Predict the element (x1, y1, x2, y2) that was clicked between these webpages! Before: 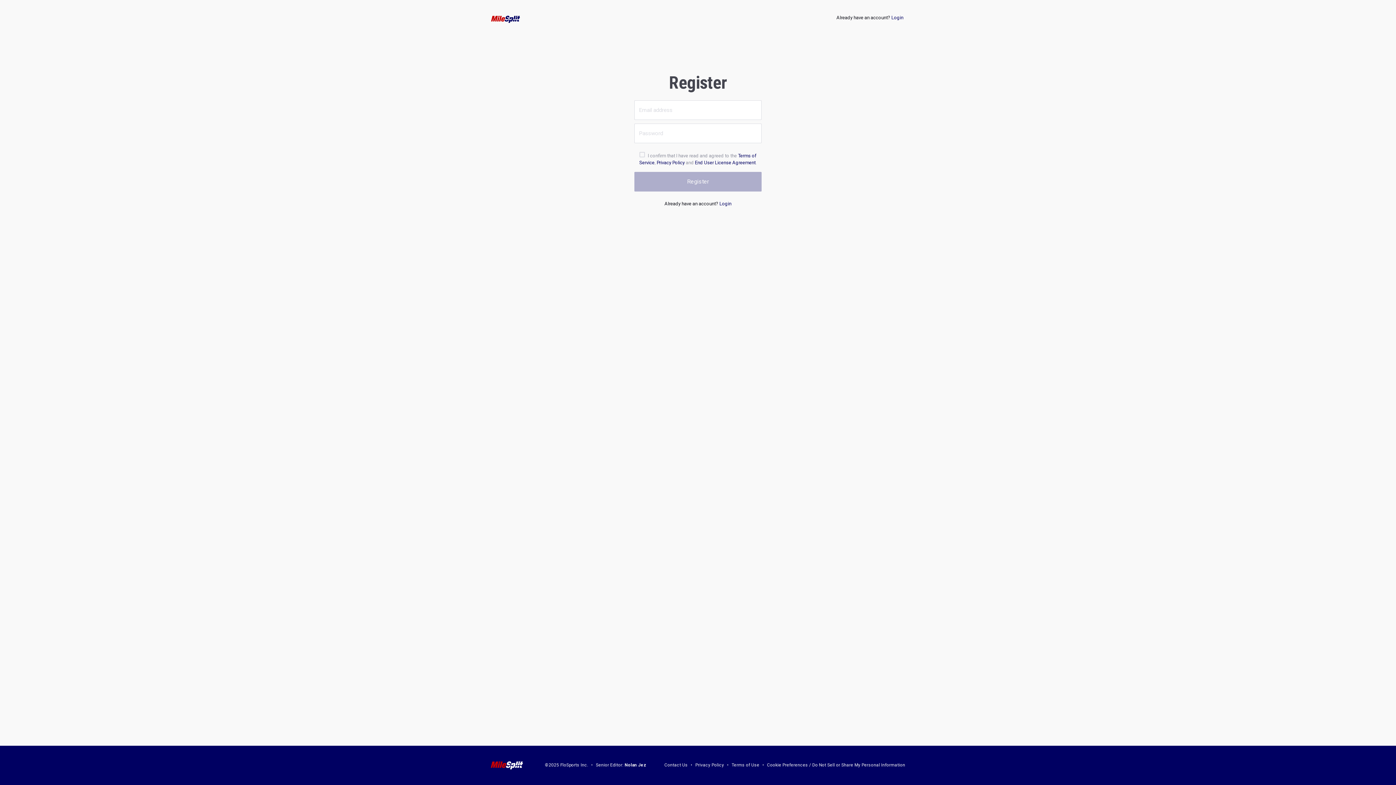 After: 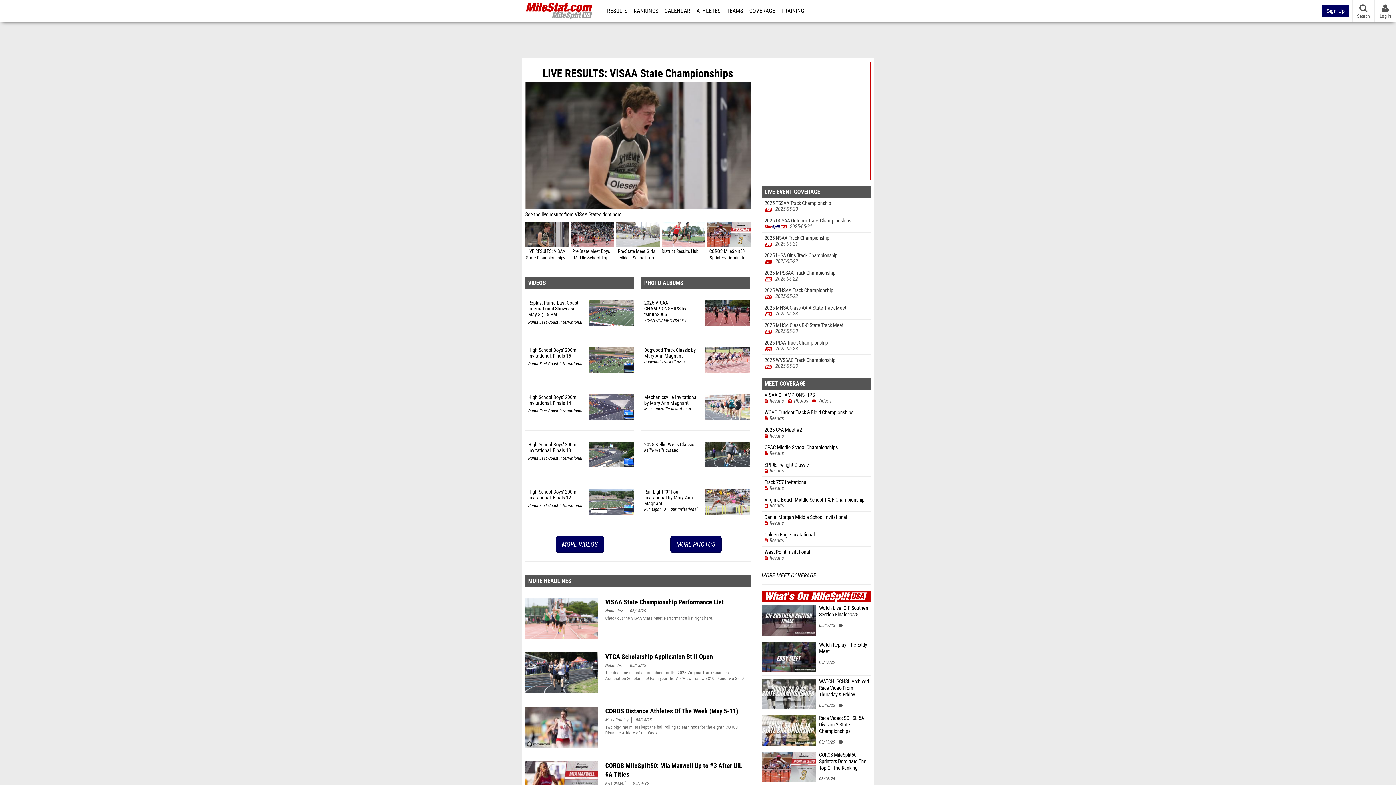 Action: bbox: (485, 14, 526, 23)